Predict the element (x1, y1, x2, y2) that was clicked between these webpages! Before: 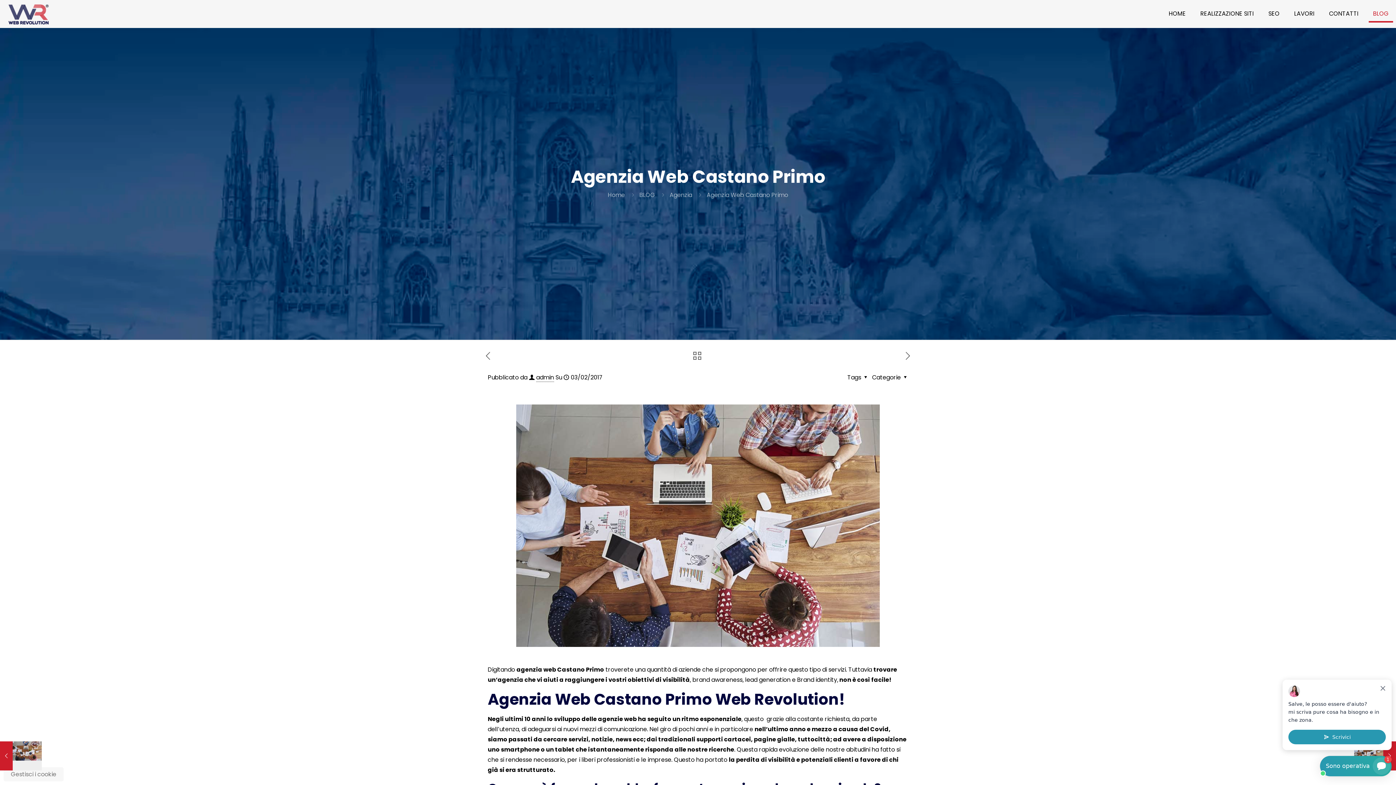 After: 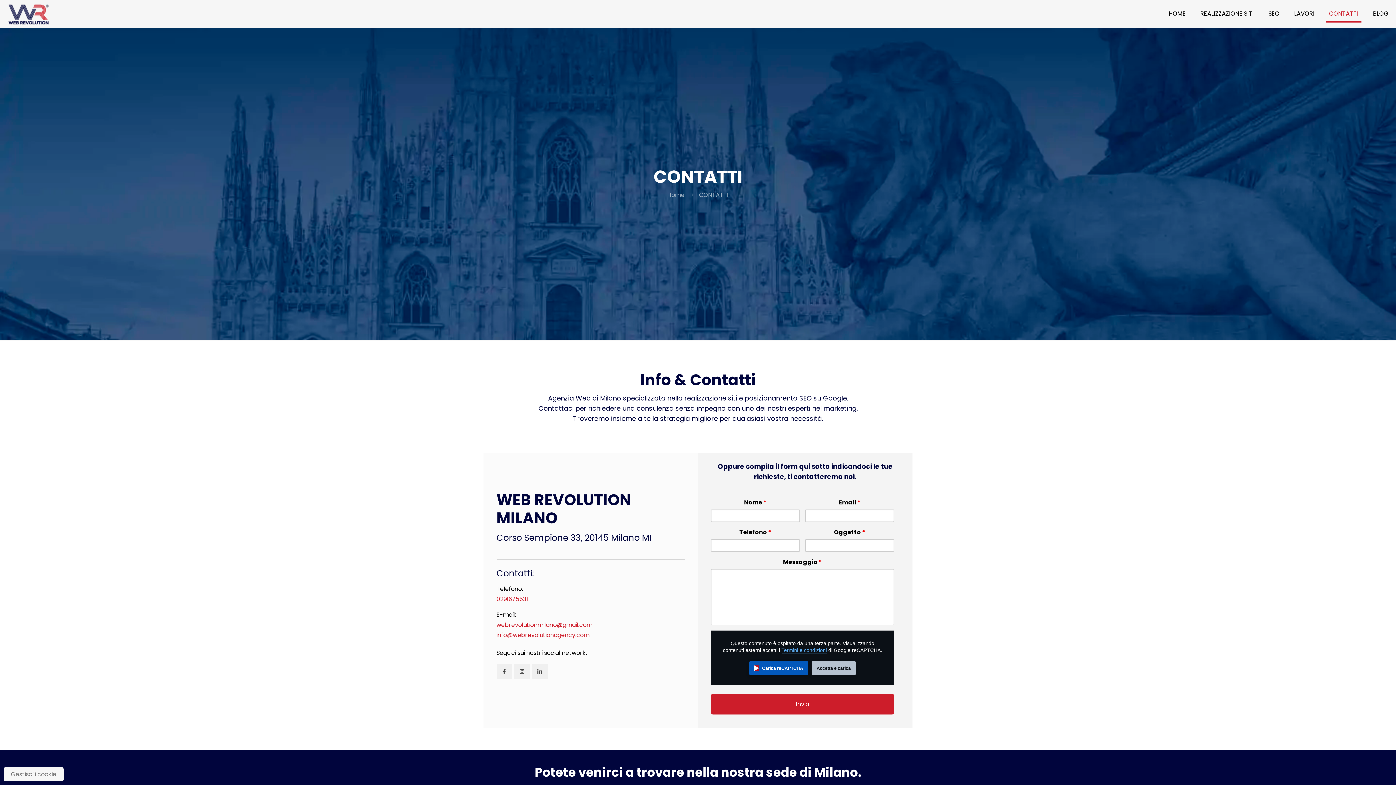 Action: bbox: (1322, 0, 1366, 27) label: CONTATTI